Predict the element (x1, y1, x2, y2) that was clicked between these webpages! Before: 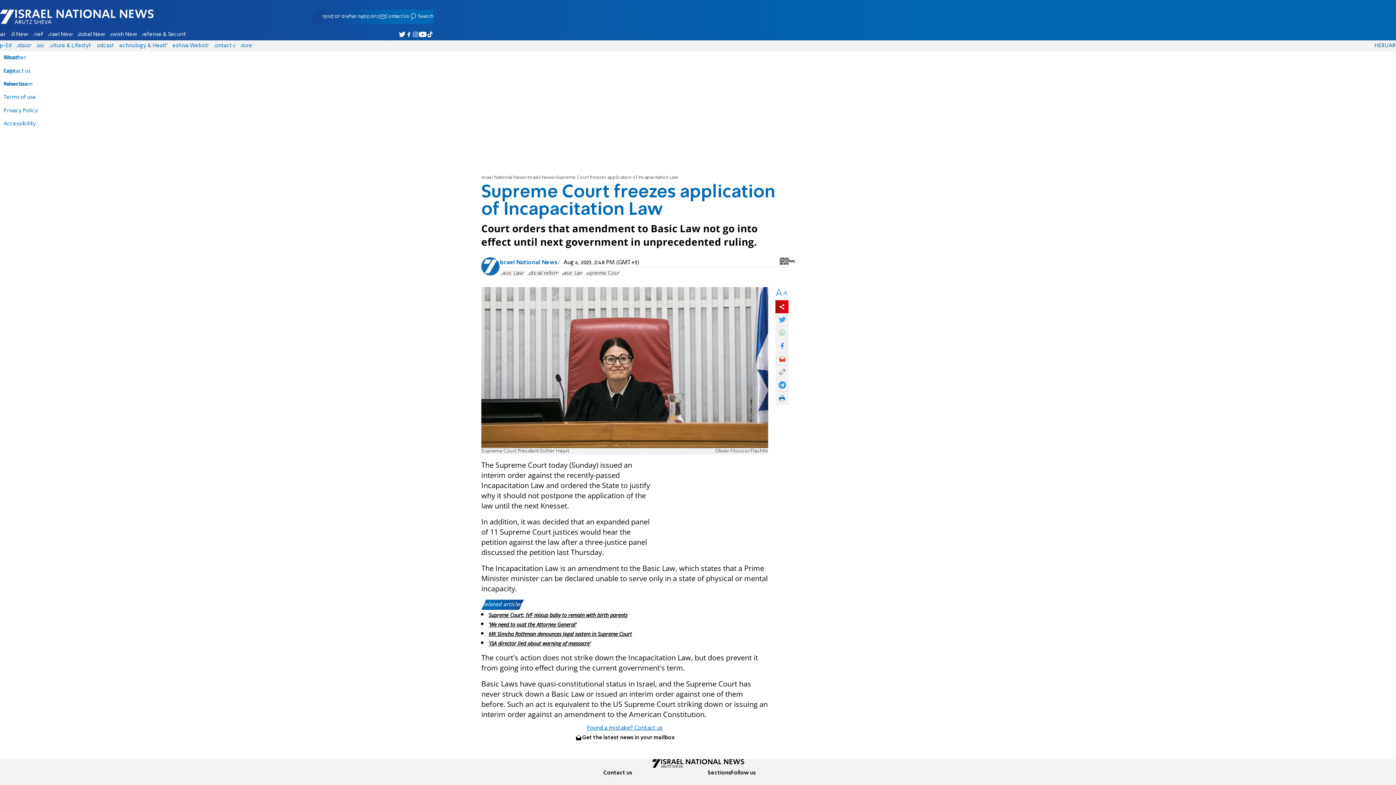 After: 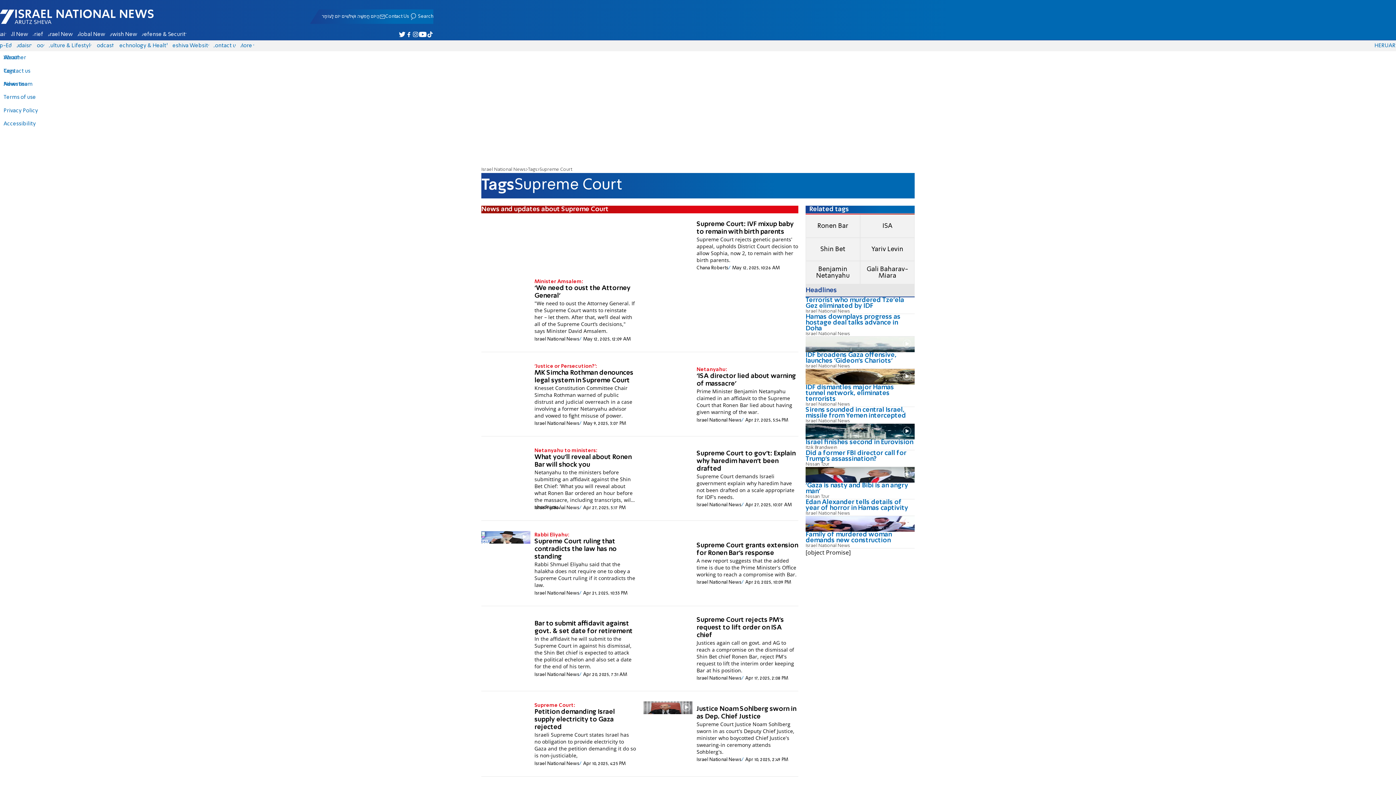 Action: label: Supreme Court bbox: (584, 270, 621, 276)